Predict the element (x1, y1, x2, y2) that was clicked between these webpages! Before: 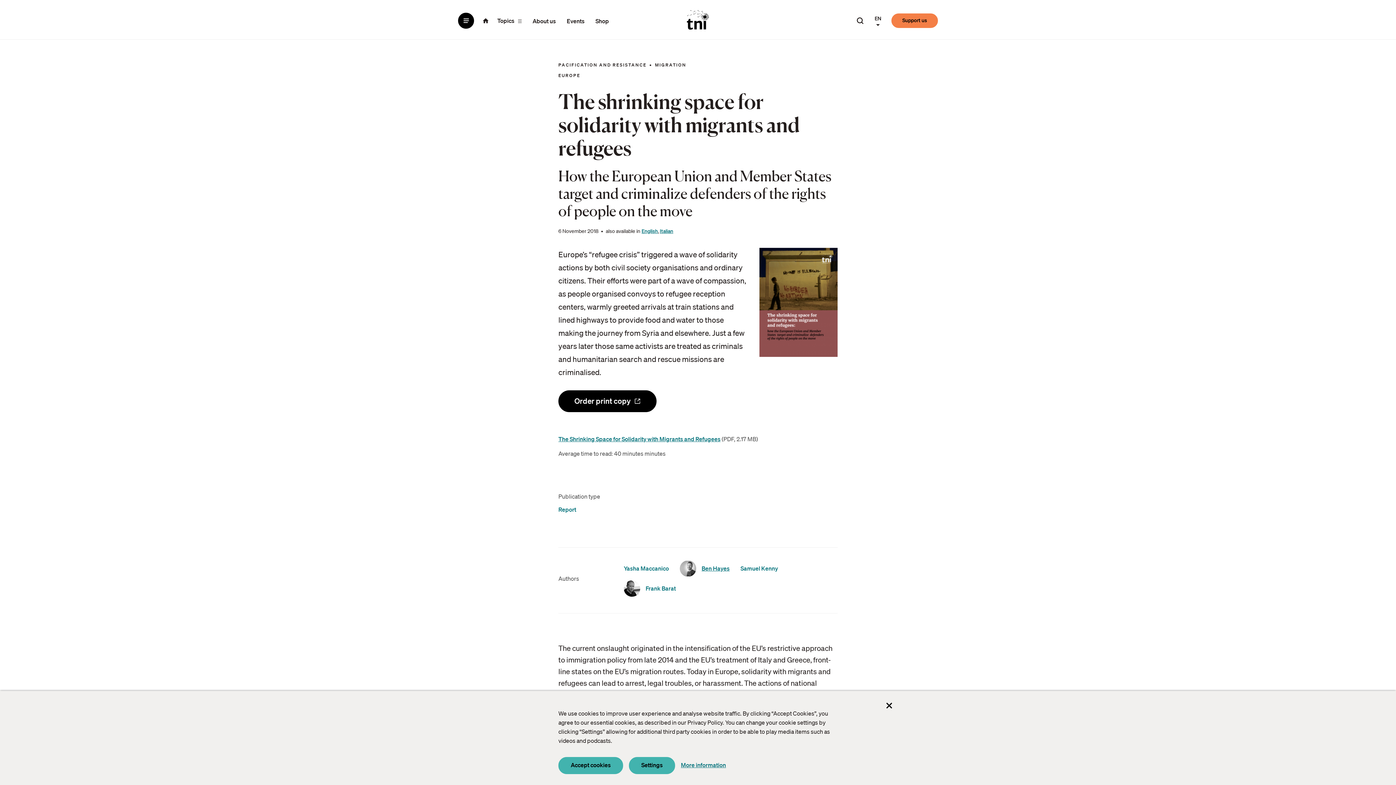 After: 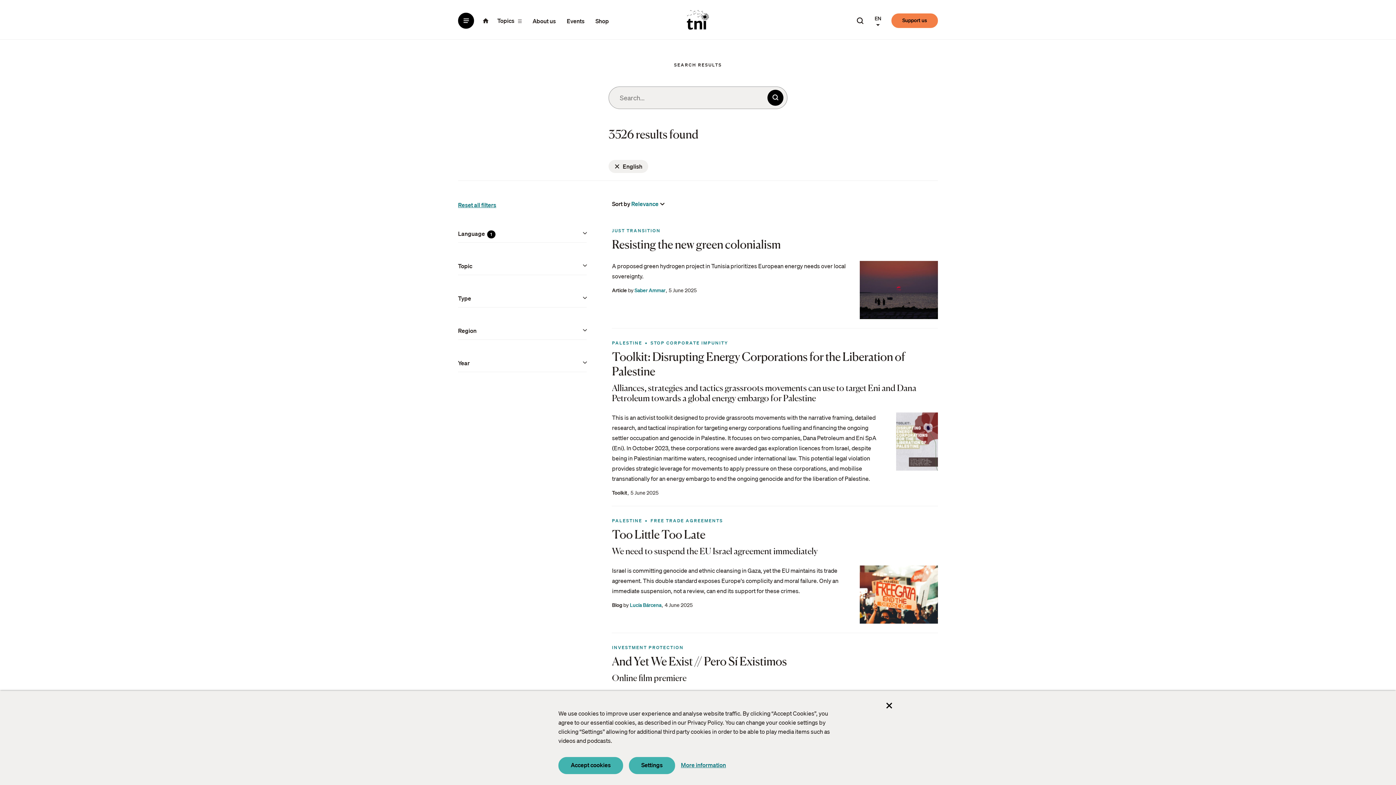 Action: bbox: (852, 12, 868, 28) label: Search our website